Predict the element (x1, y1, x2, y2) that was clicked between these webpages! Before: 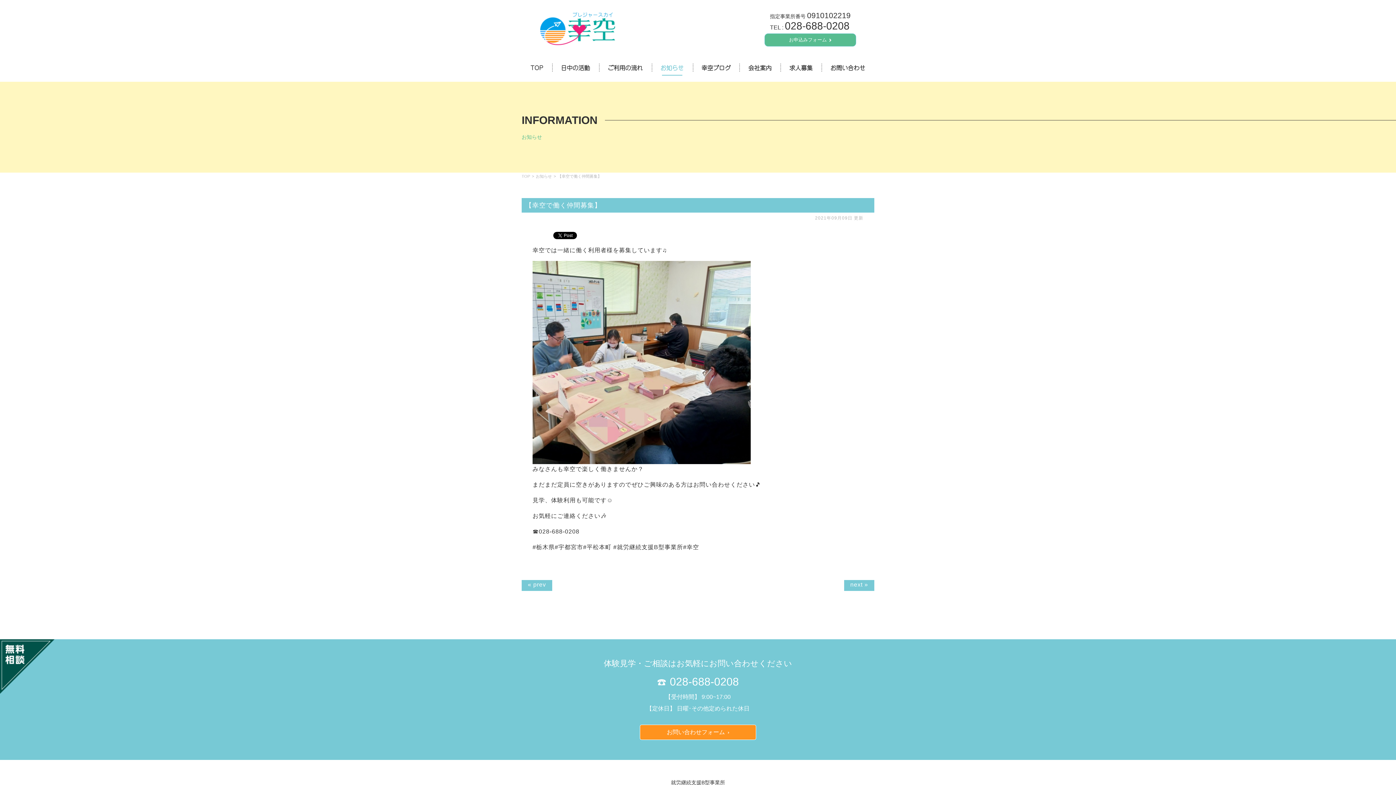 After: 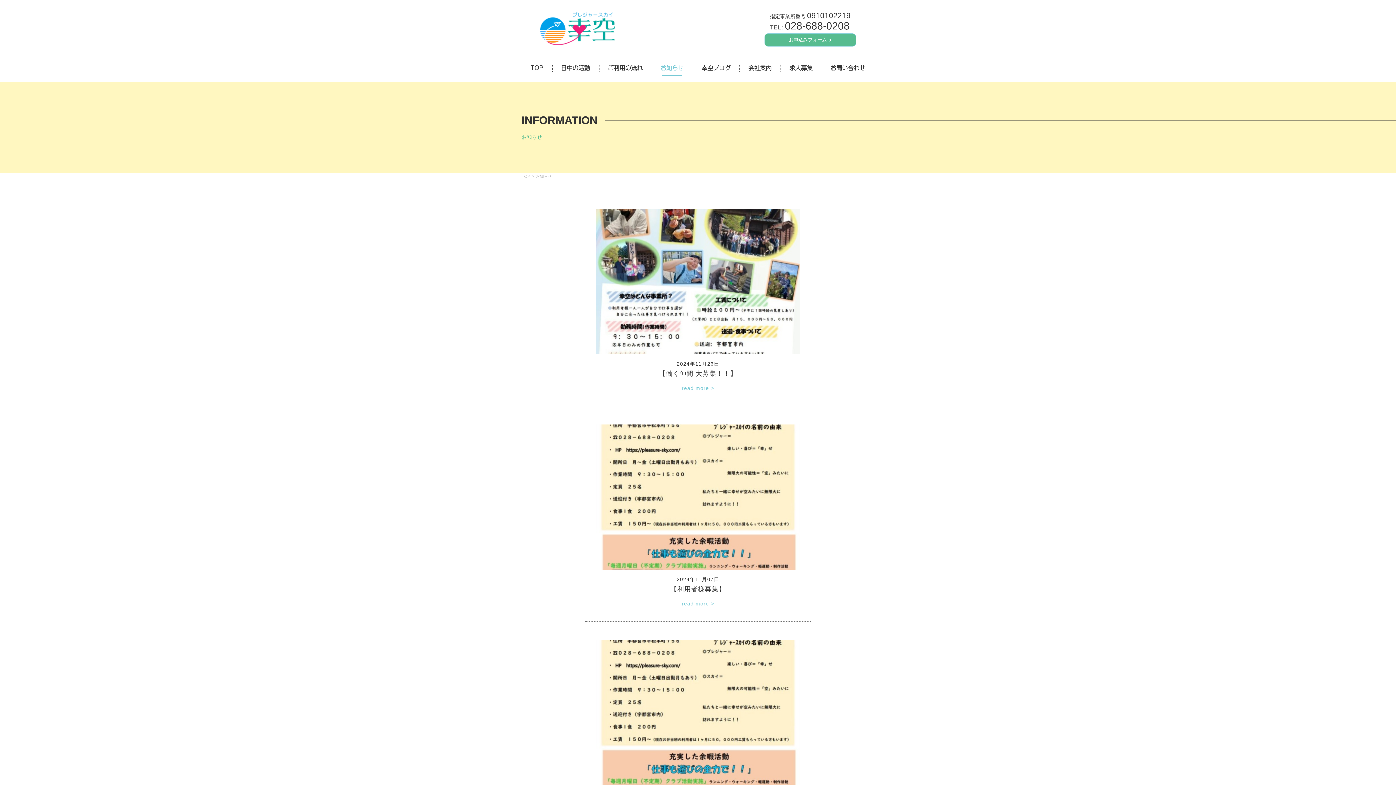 Action: label: お知らせ bbox: (536, 174, 552, 178)